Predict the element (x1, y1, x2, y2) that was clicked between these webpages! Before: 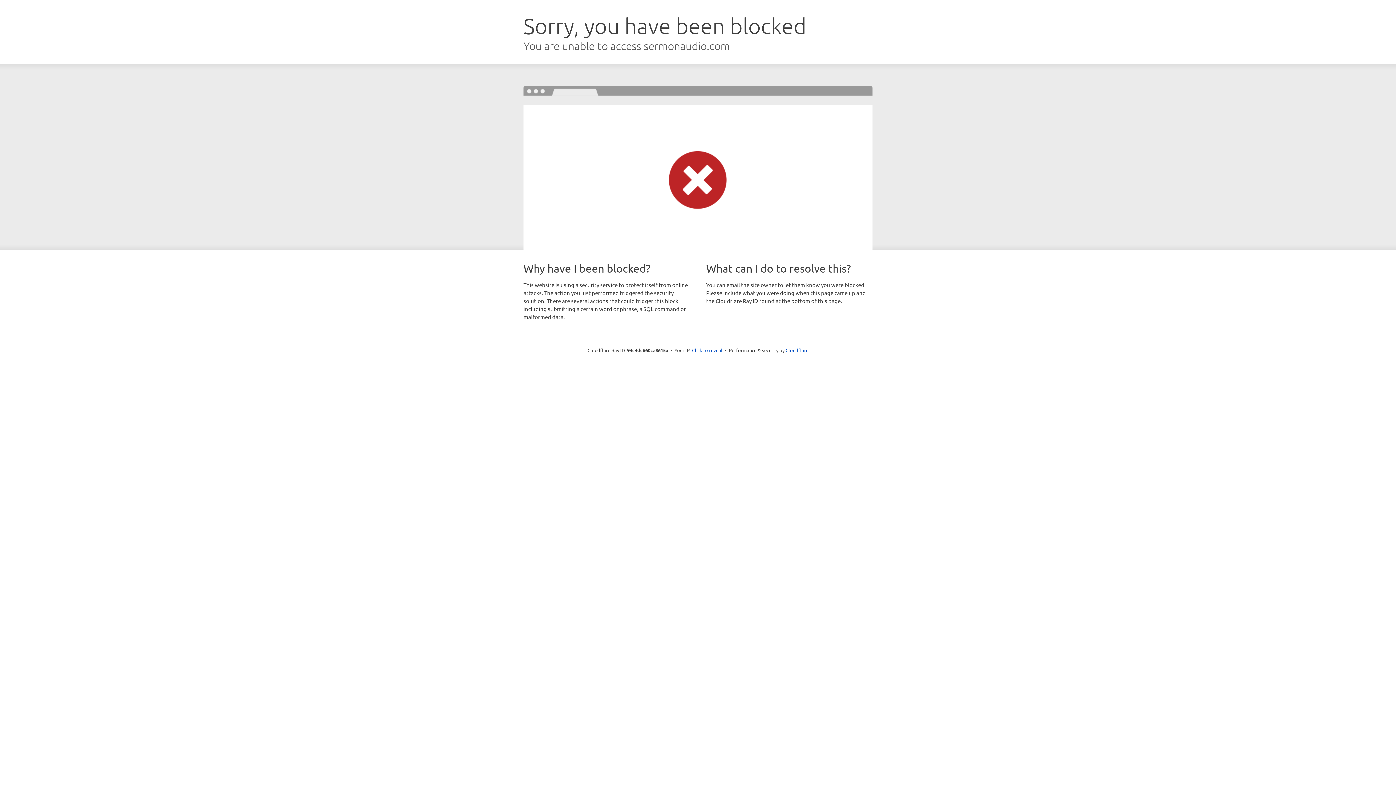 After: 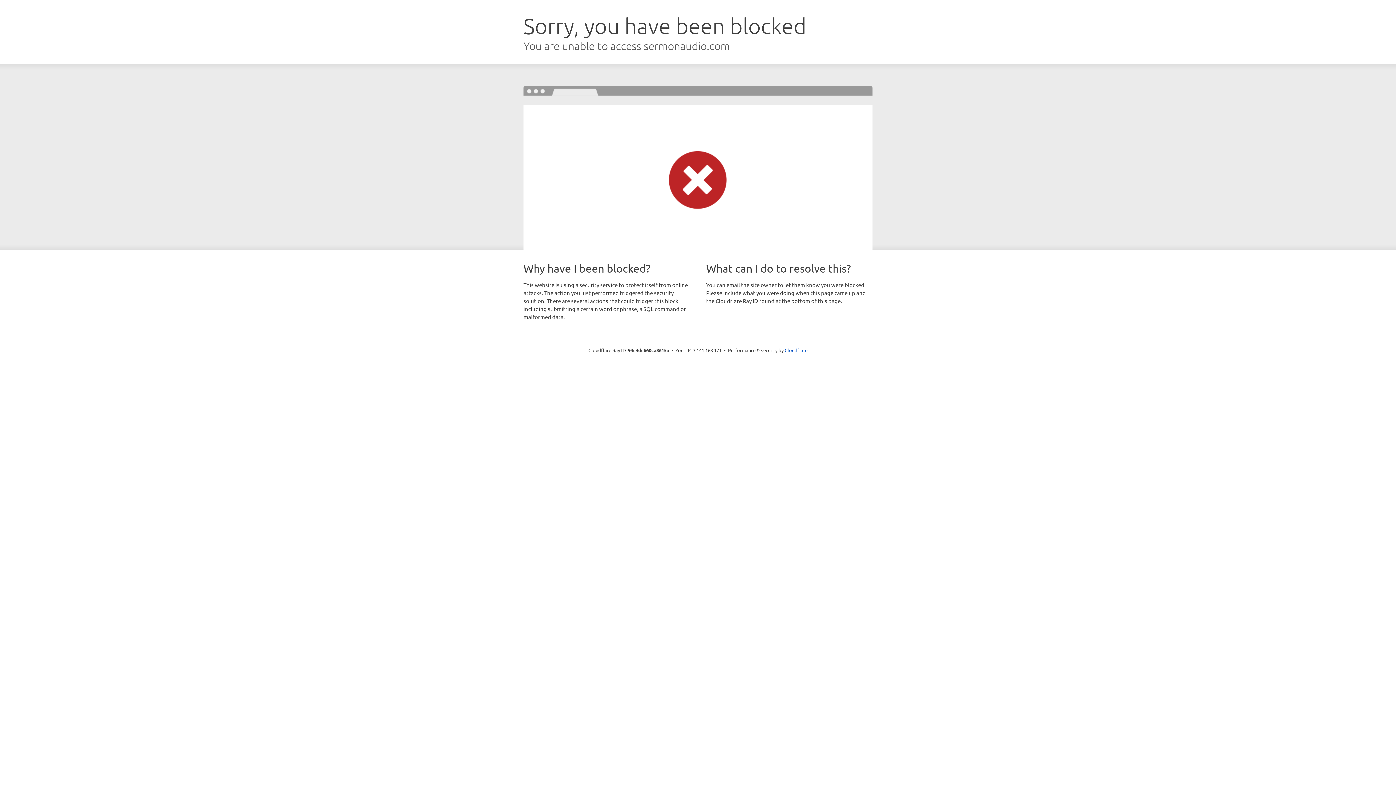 Action: bbox: (692, 346, 722, 353) label: Click to reveal